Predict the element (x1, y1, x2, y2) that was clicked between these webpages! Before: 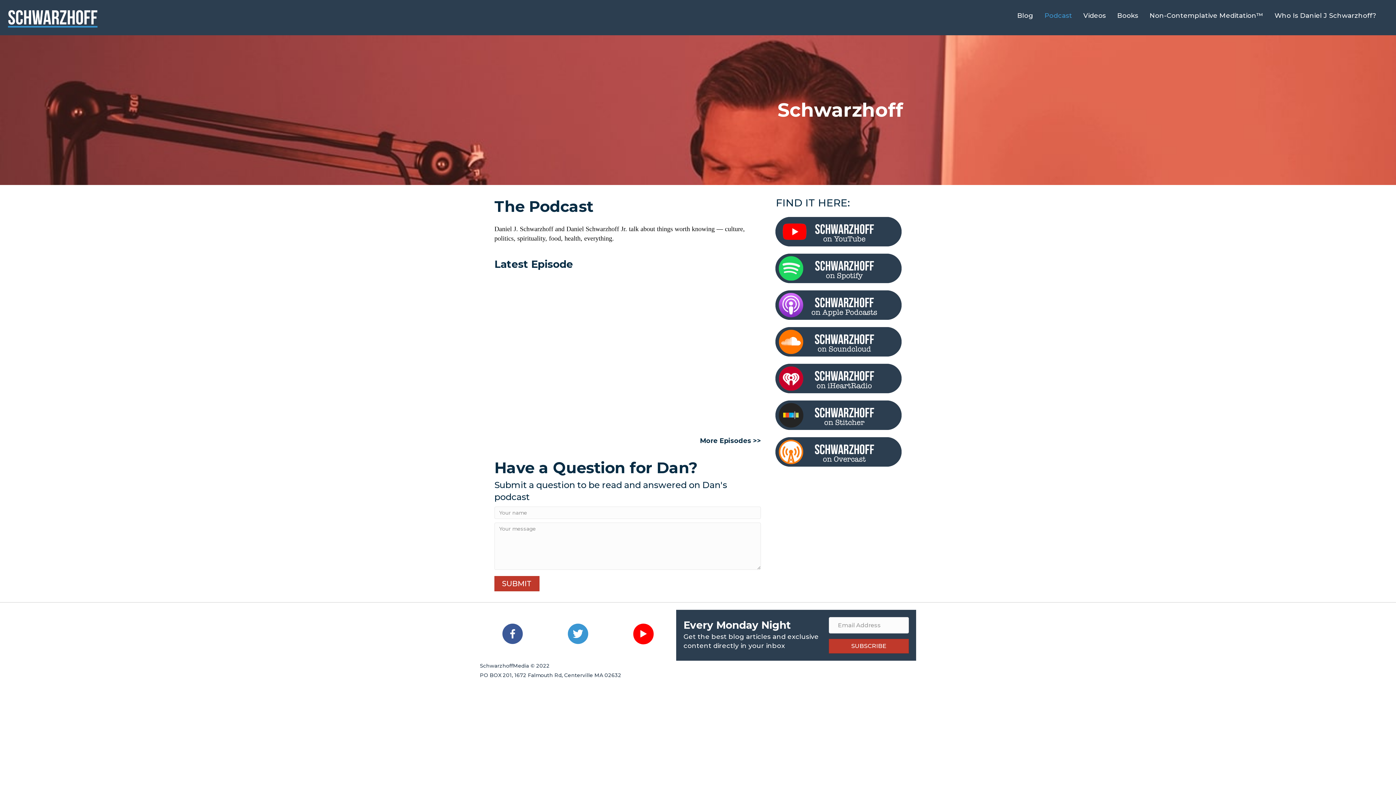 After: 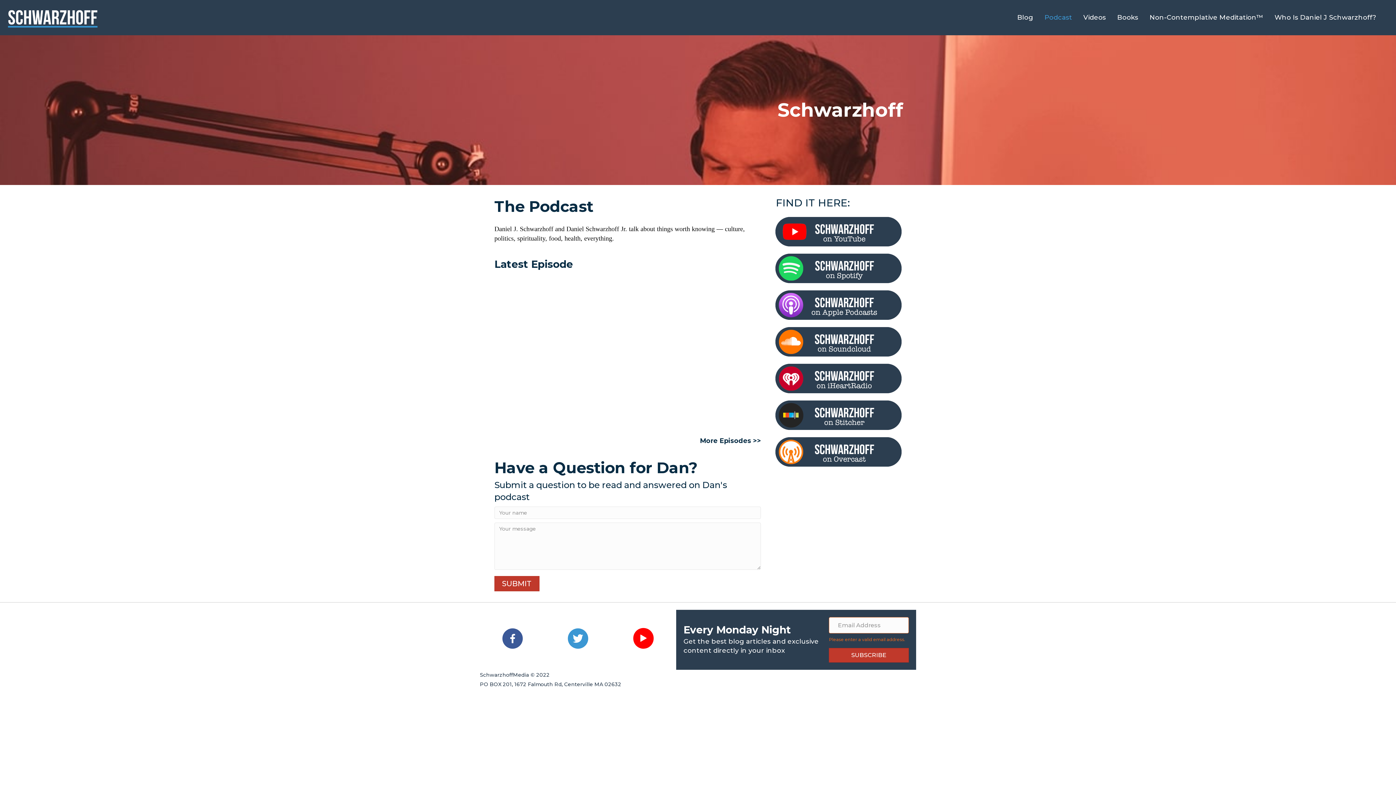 Action: bbox: (829, 639, 909, 653) label: SUBSCRIBE